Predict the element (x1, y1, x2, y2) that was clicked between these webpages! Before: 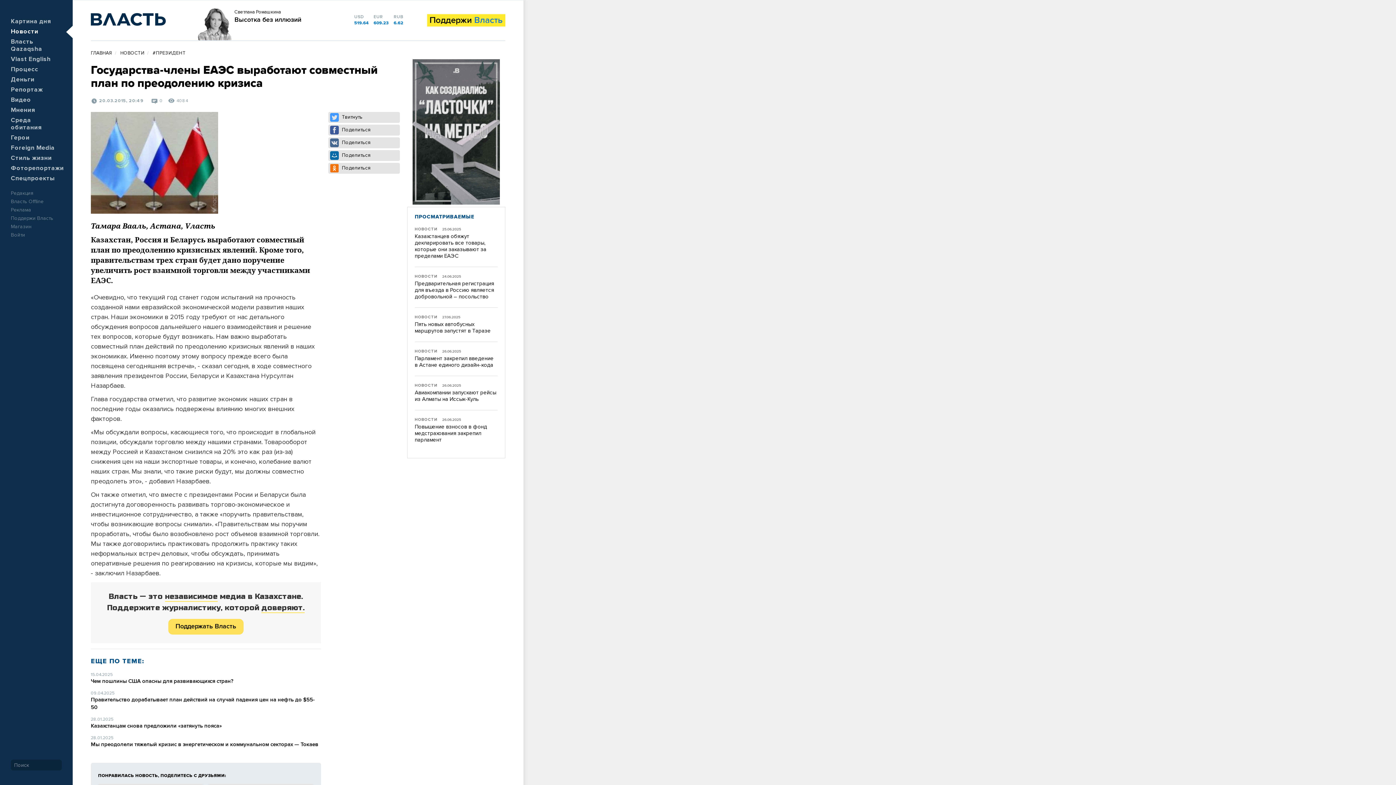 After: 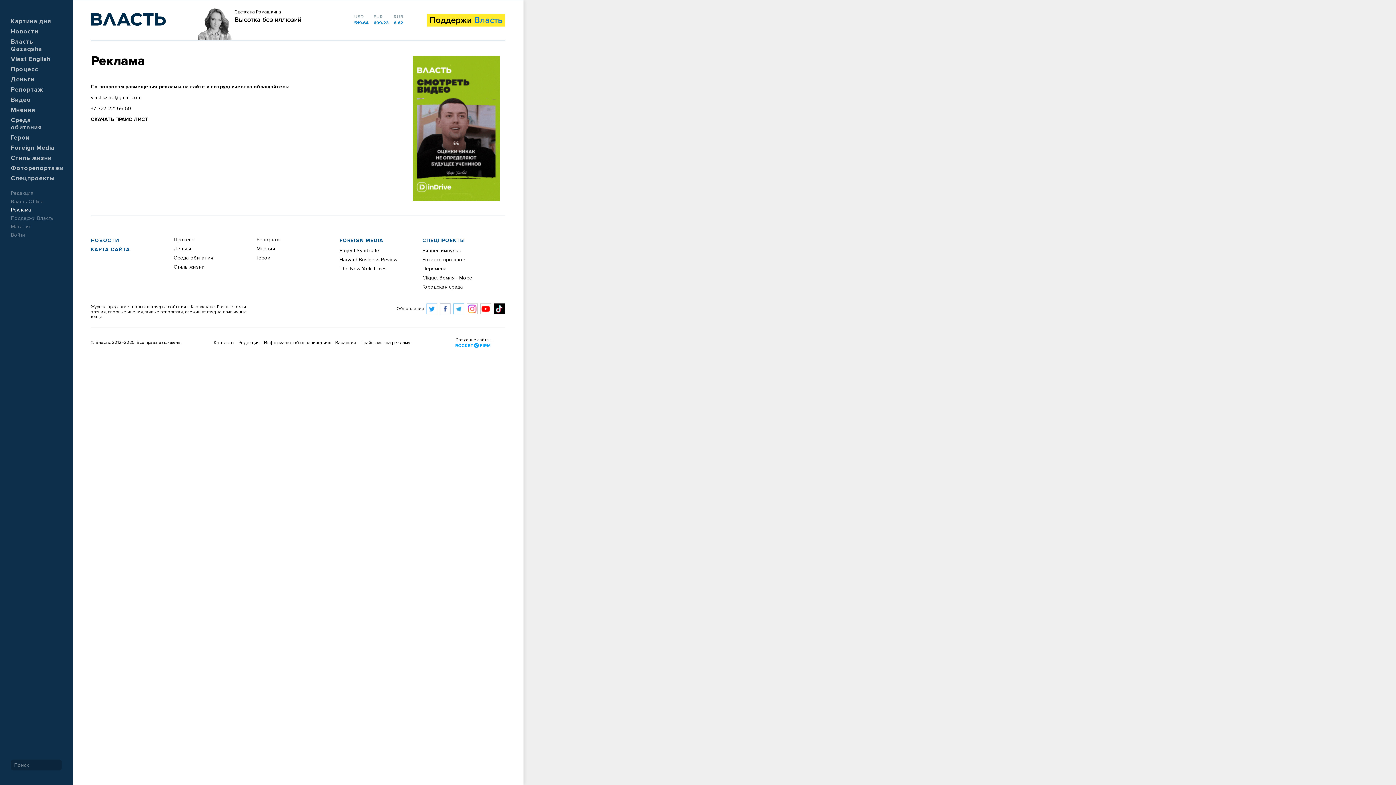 Action: label: Реклама bbox: (10, 207, 31, 212)